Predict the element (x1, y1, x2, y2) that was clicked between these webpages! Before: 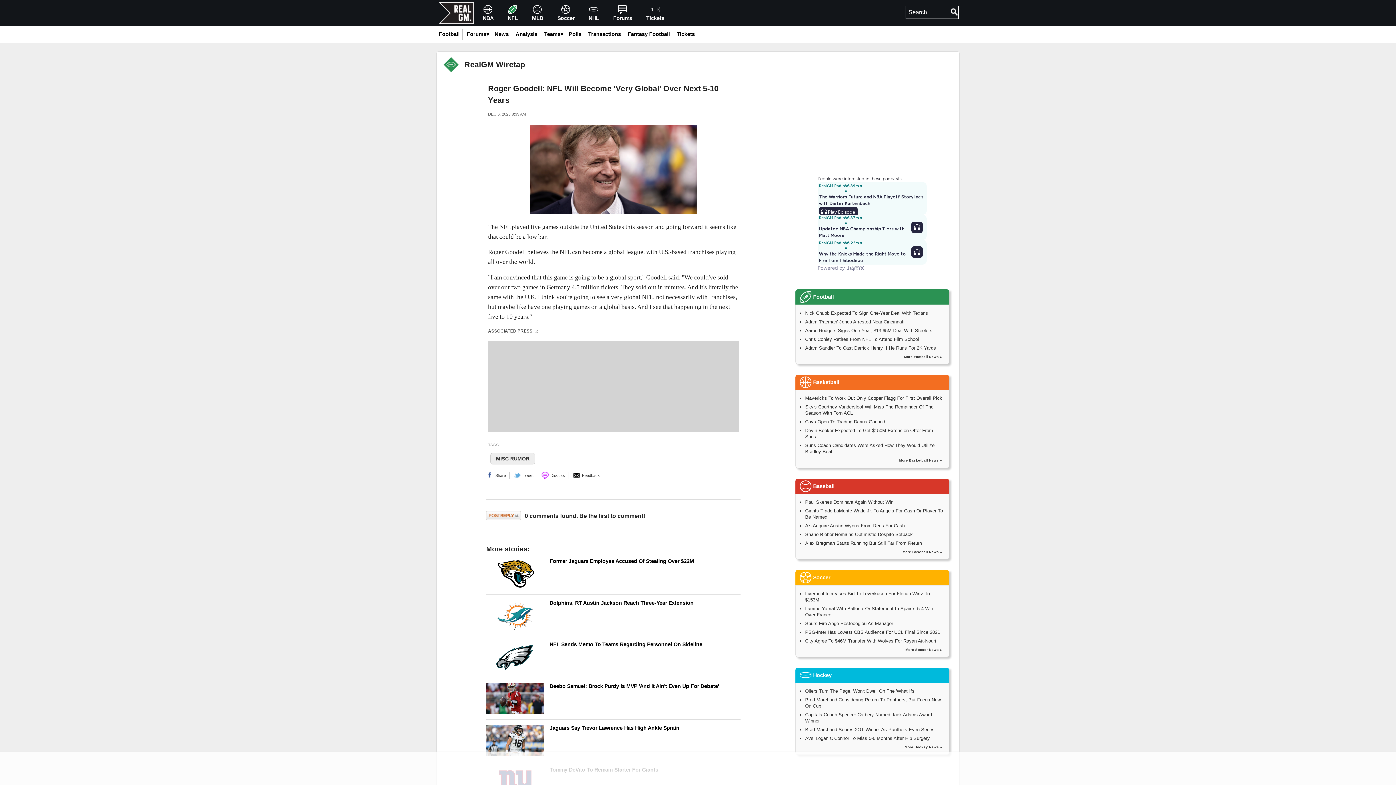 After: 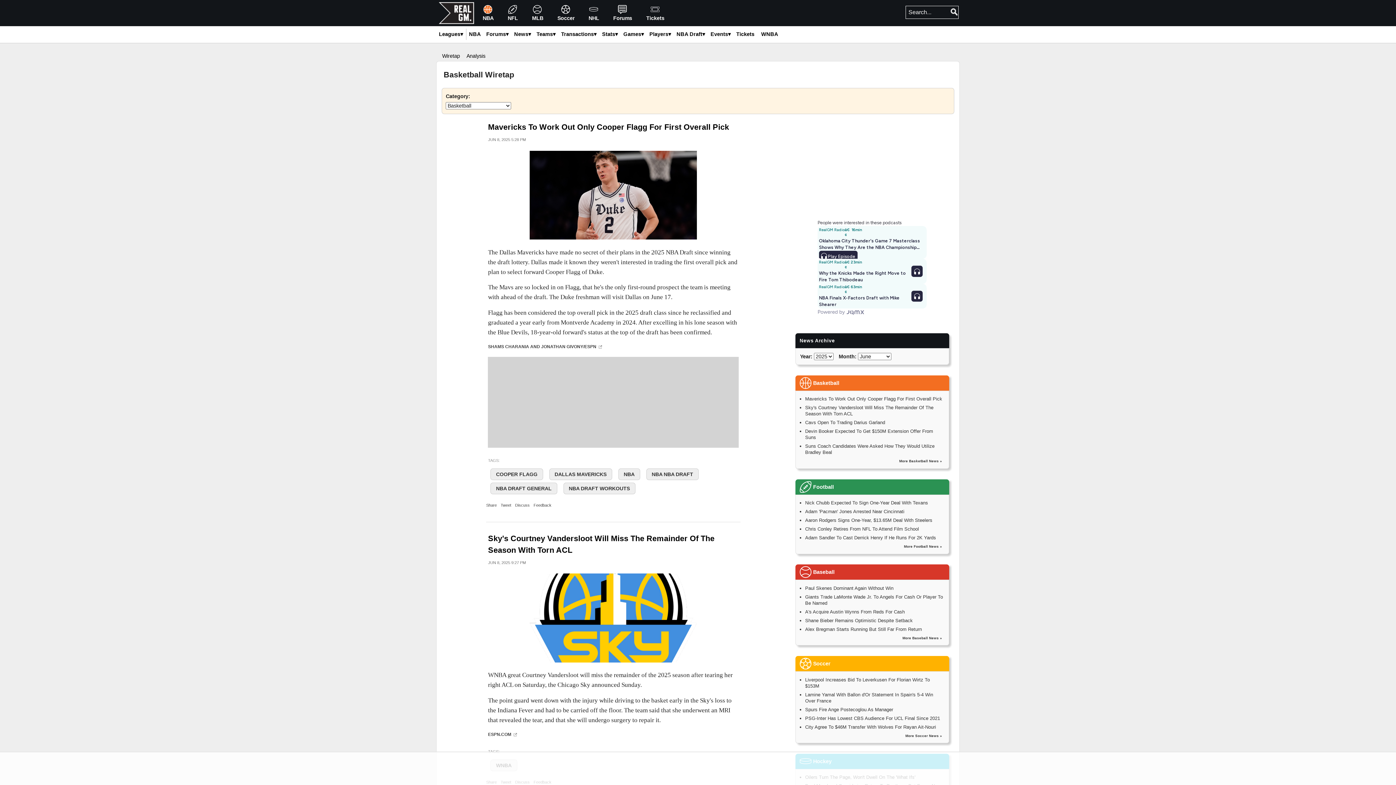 Action: bbox: (899, 458, 942, 462) label: More Basketball News »